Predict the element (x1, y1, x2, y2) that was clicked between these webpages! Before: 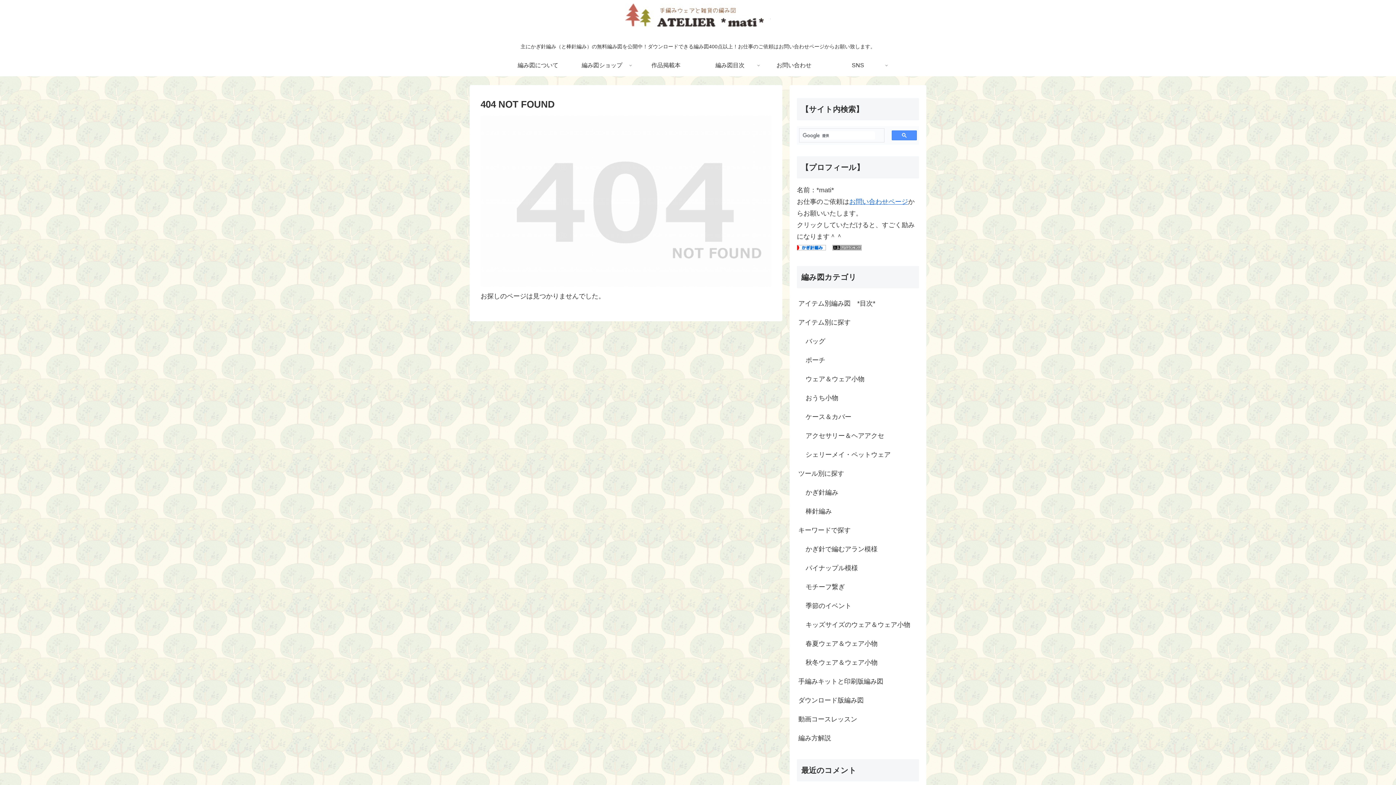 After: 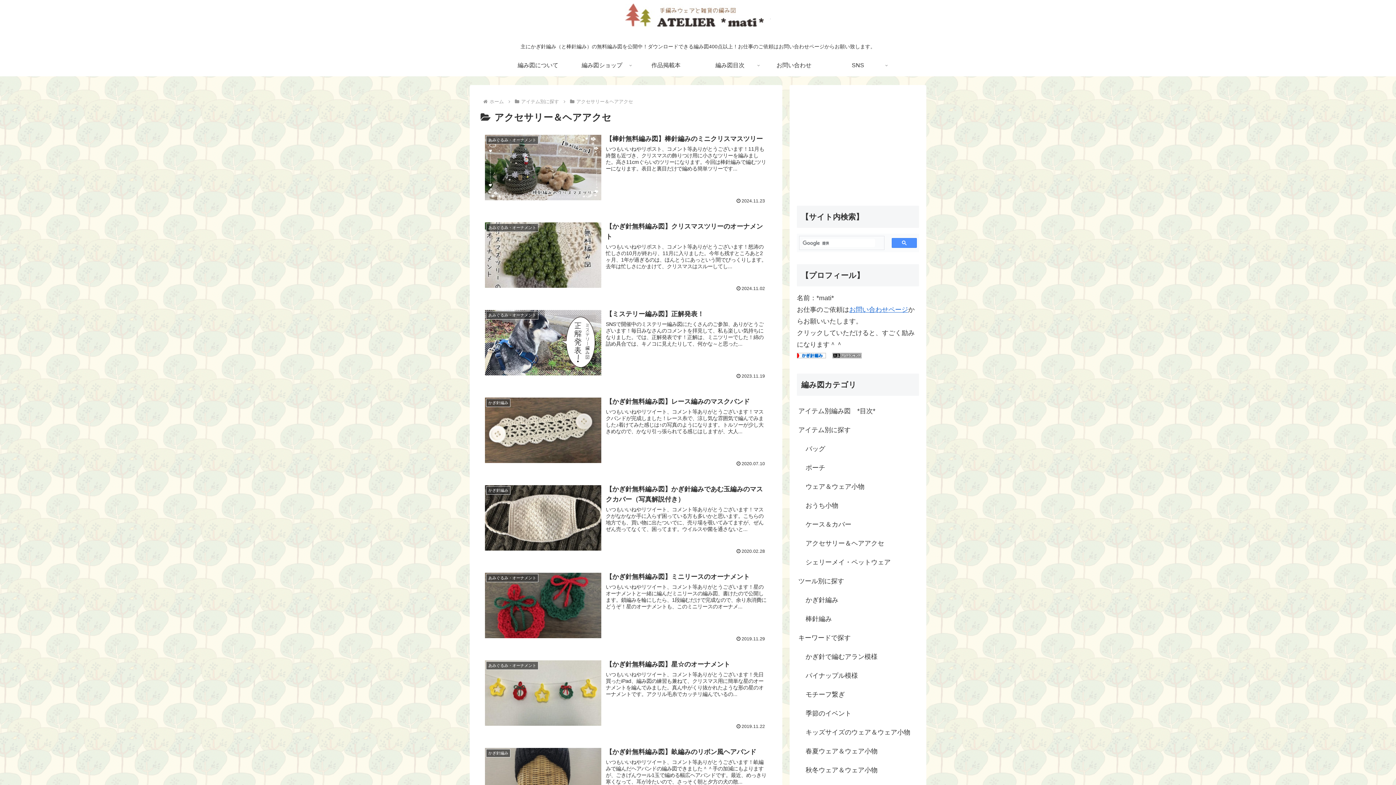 Action: bbox: (804, 426, 919, 445) label: アクセサリー＆ヘアアクセ